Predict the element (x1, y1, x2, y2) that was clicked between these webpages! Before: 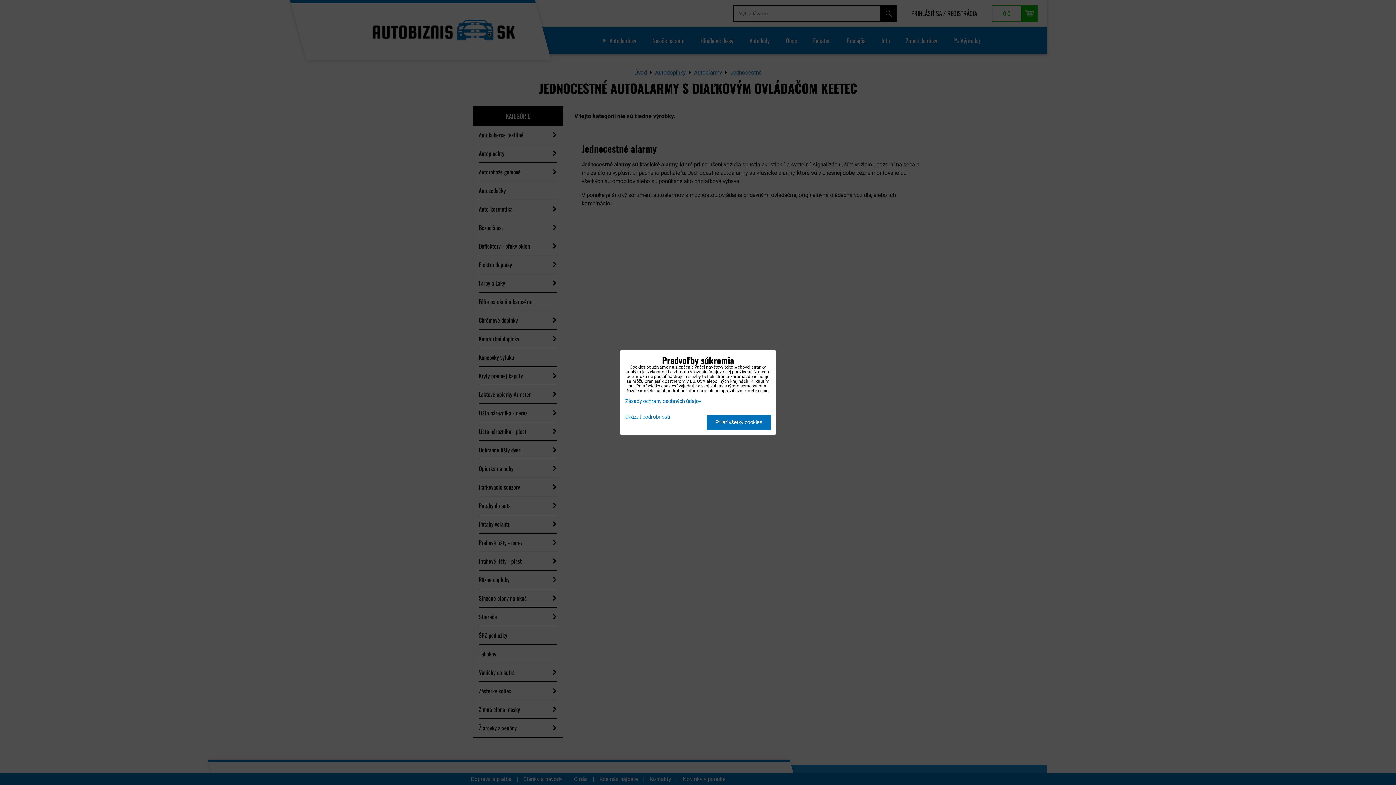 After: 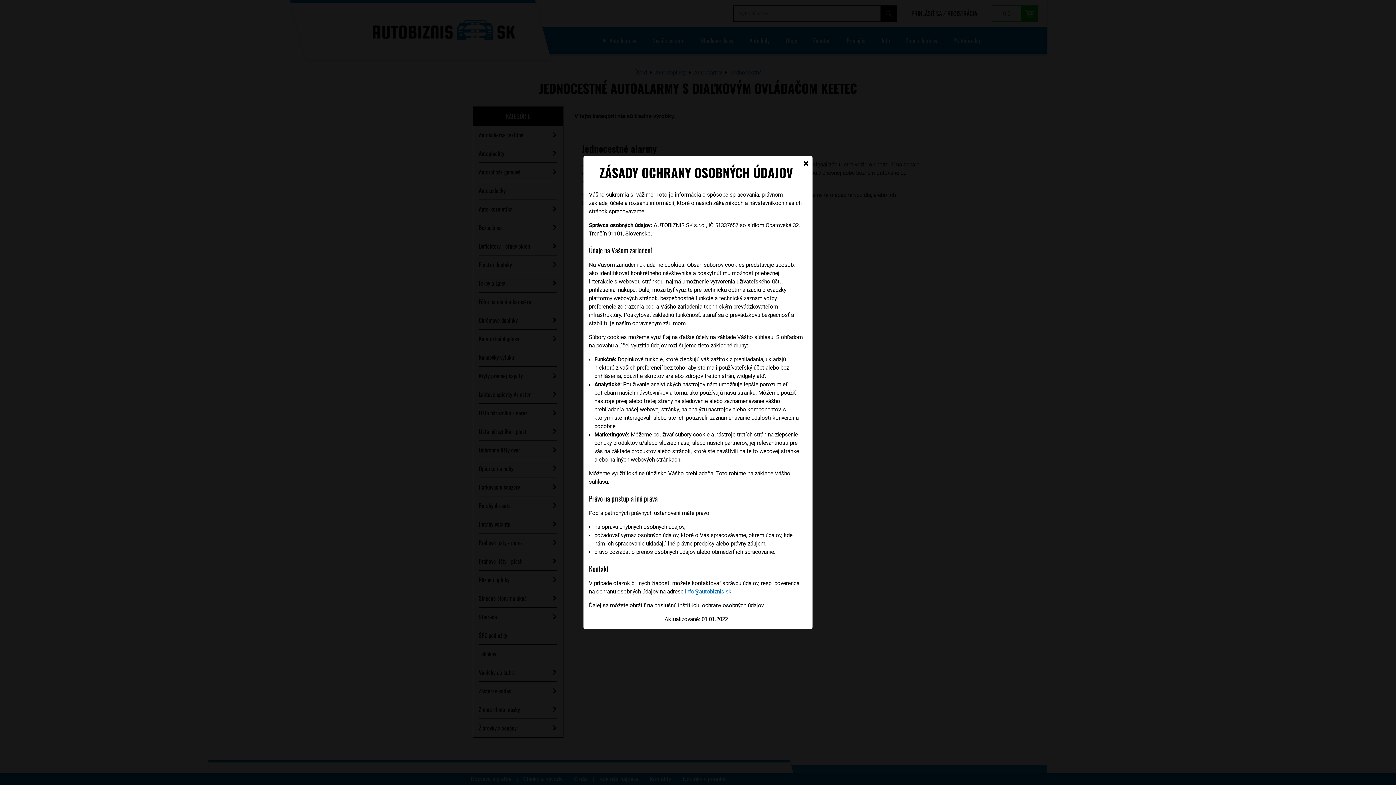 Action: label: Zásady ochrany osobných údajov bbox: (625, 398, 701, 404)